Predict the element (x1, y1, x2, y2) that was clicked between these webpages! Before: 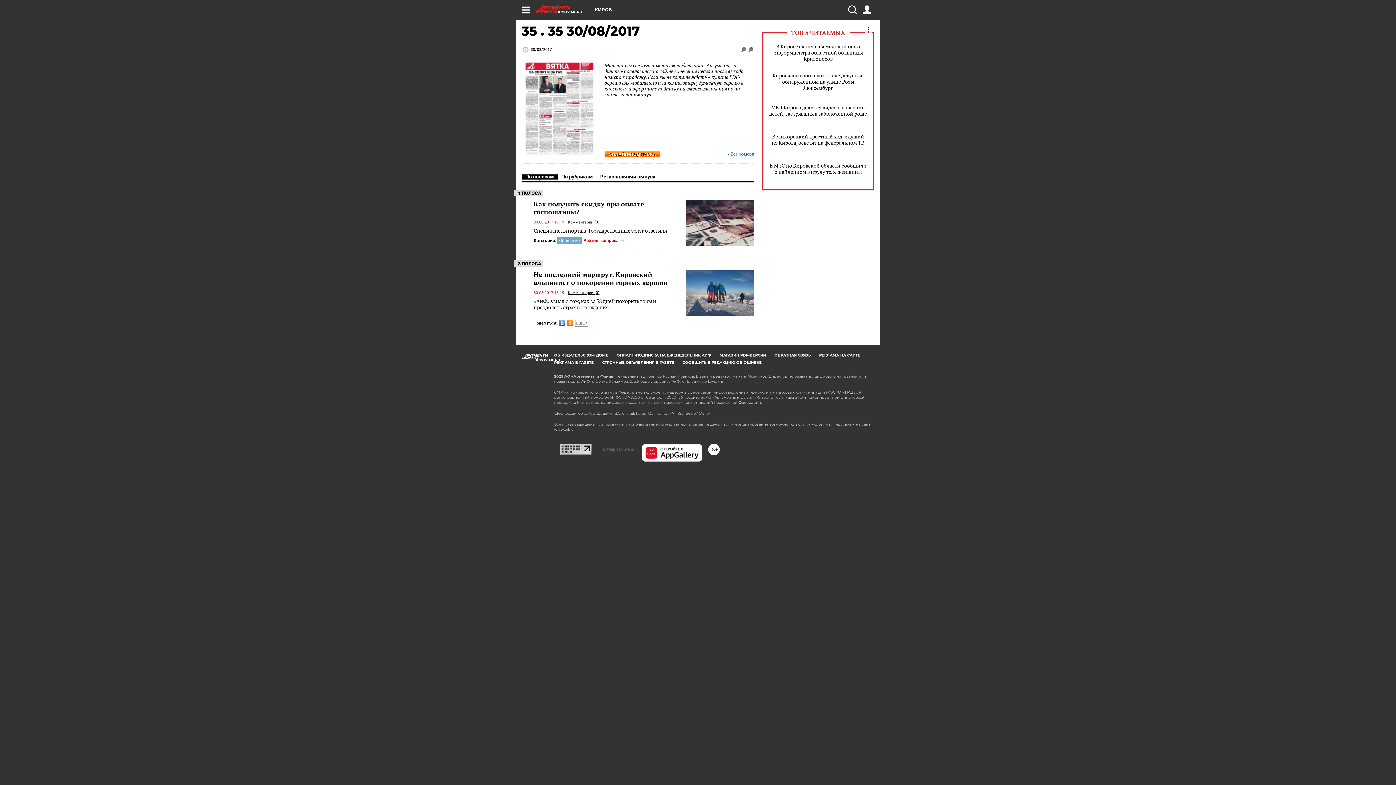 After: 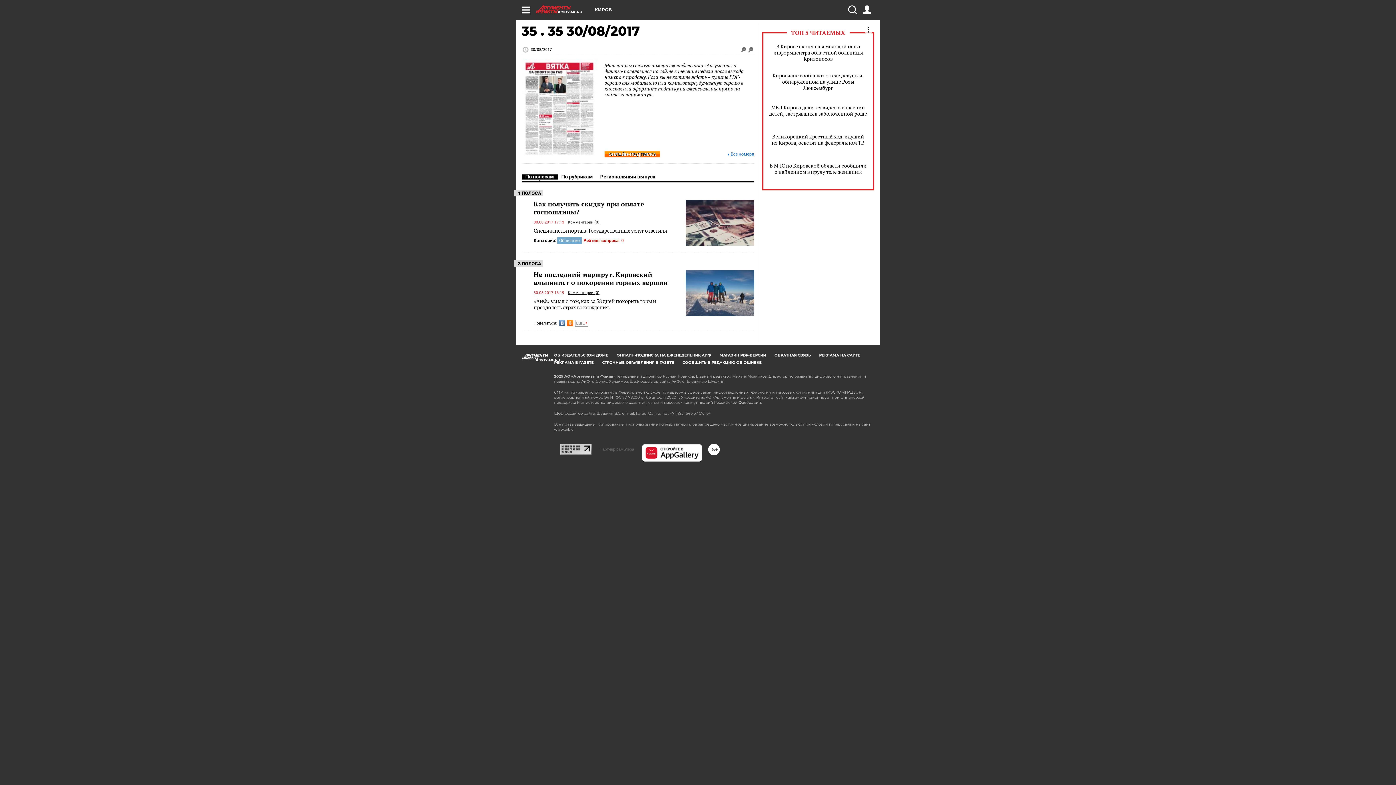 Action: label: По полосам bbox: (521, 173, 557, 179)